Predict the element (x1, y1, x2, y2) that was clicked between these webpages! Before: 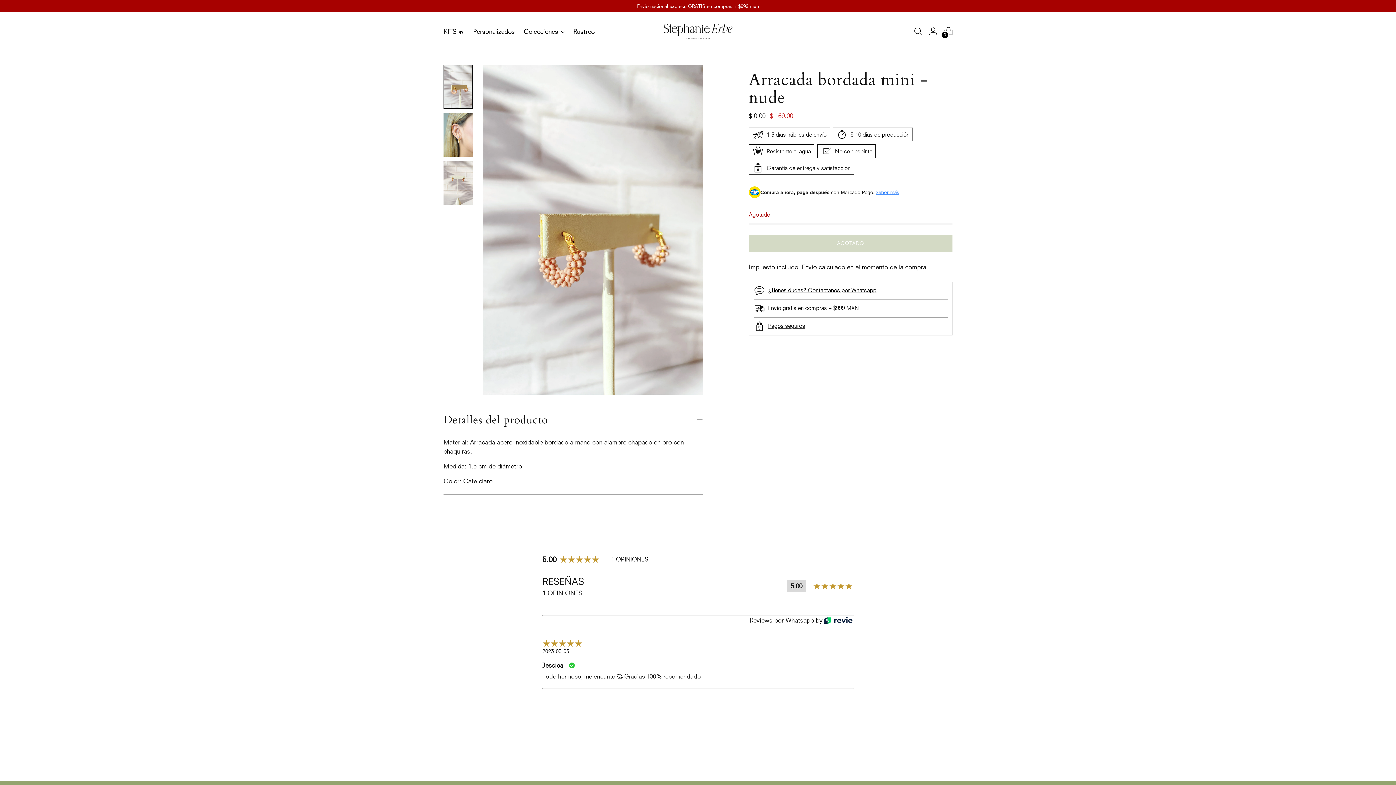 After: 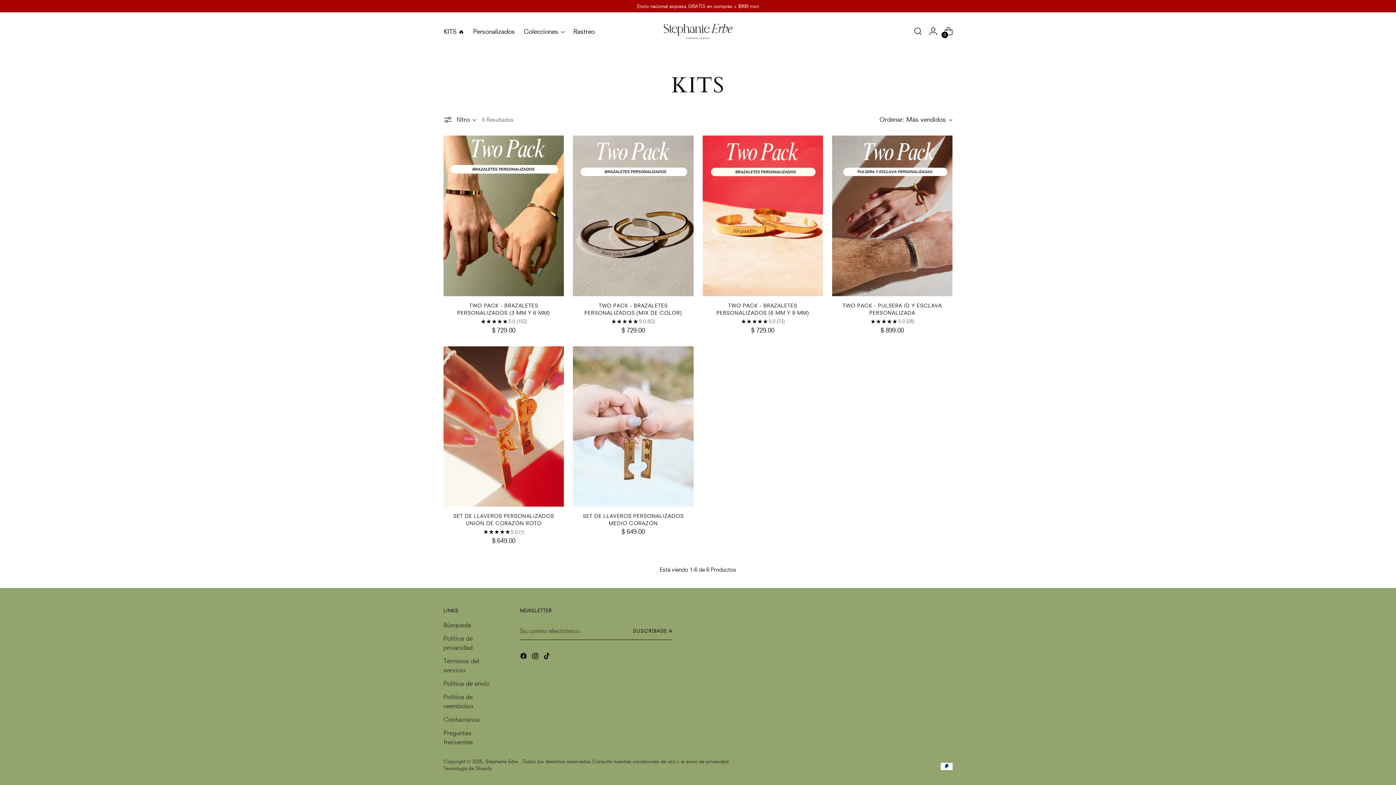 Action: bbox: (444, 23, 464, 39) label: KITS 🔥